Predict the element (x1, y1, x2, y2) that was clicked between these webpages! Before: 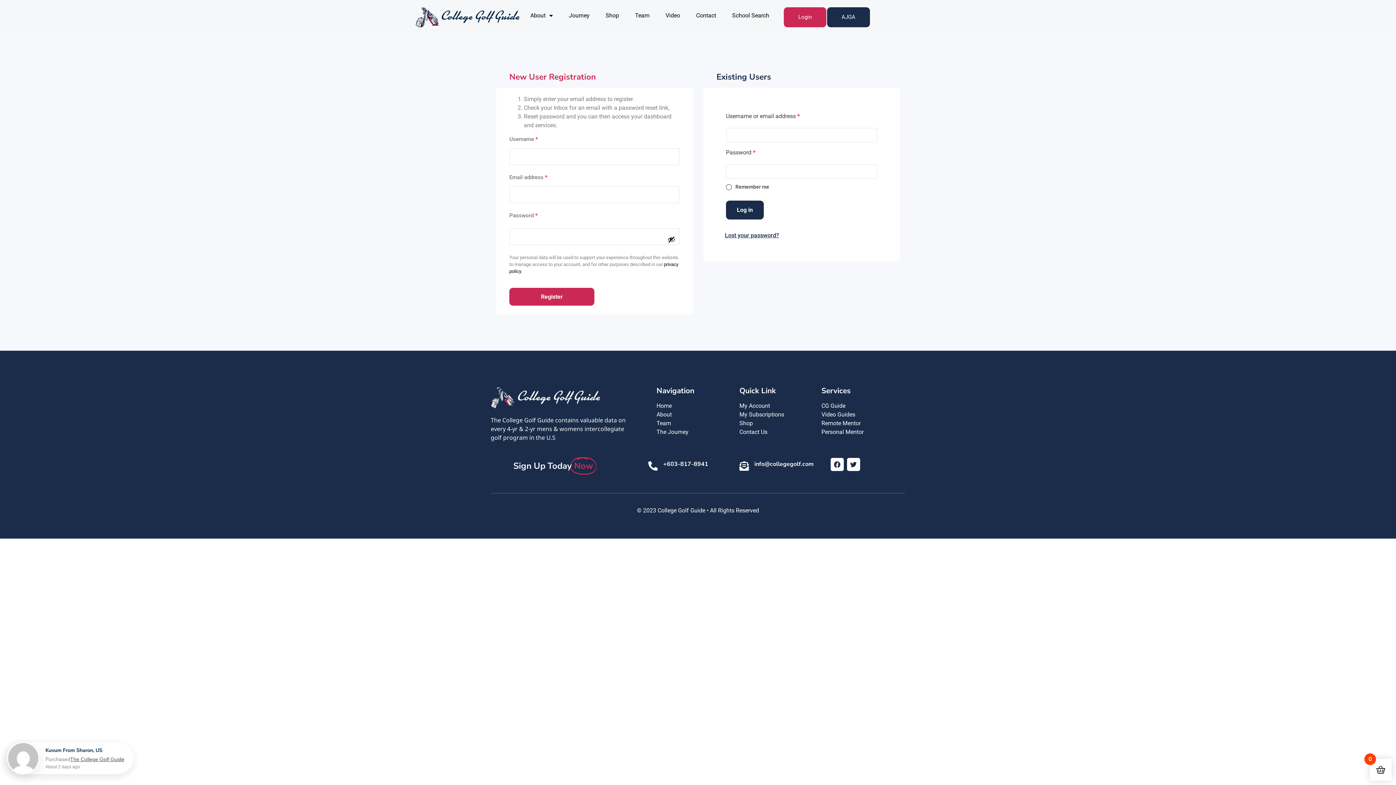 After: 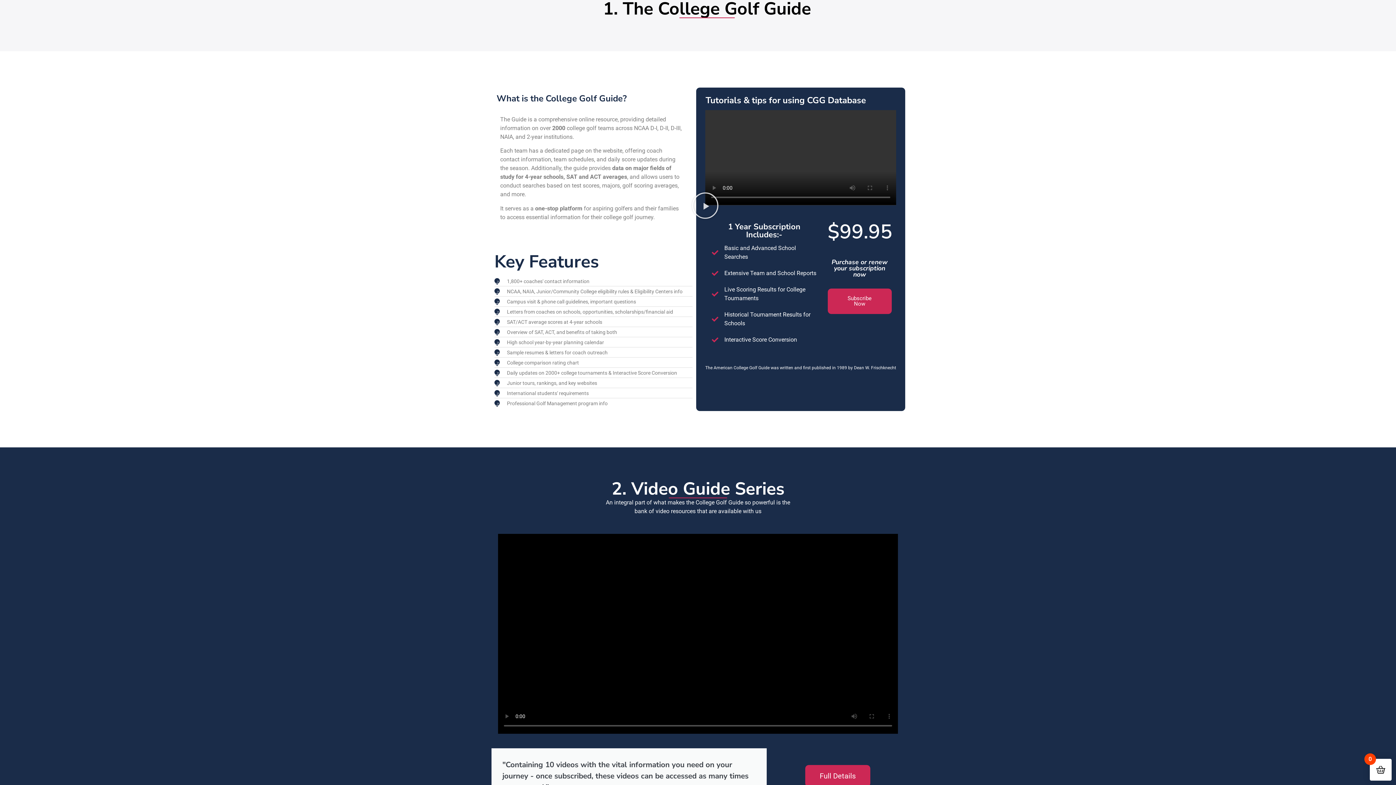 Action: label: CG Guide bbox: (821, 401, 875, 410)